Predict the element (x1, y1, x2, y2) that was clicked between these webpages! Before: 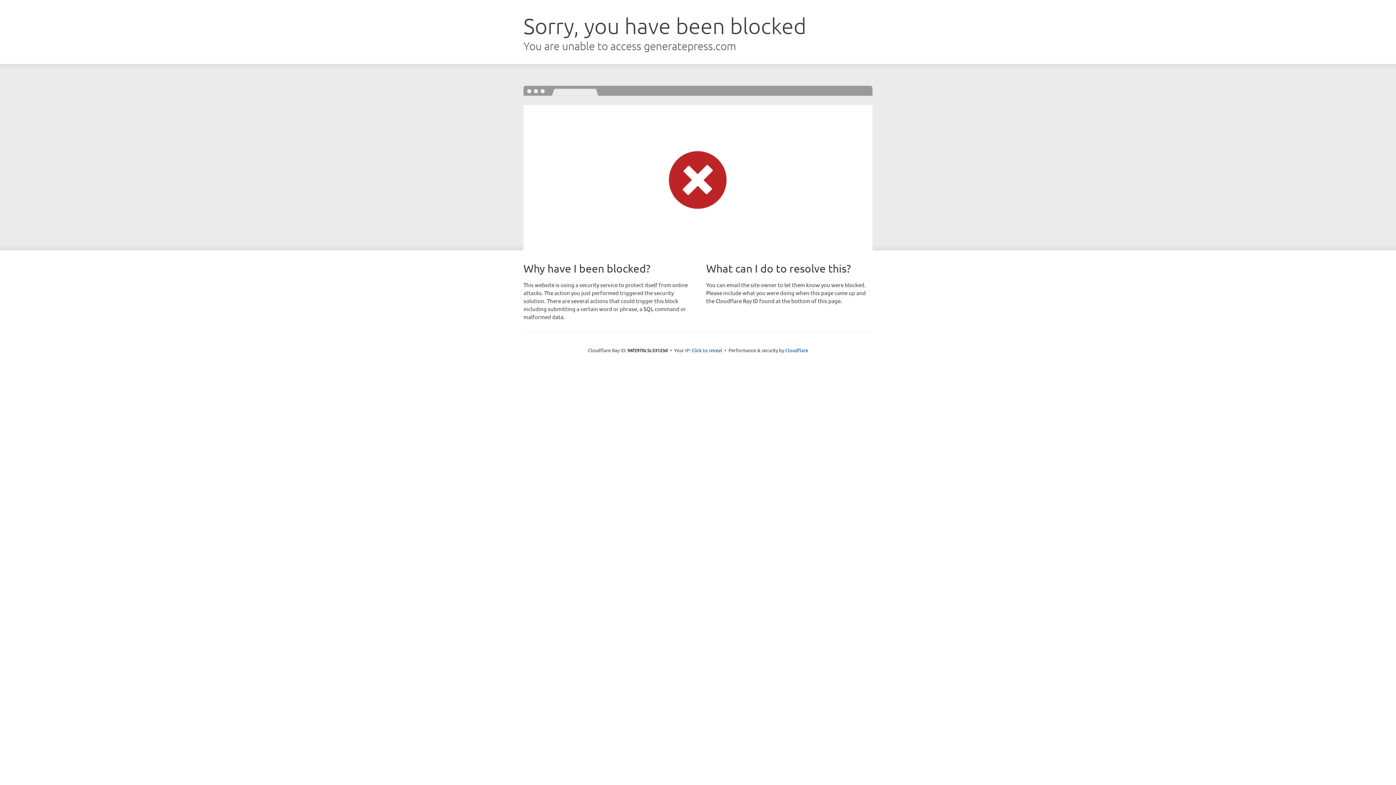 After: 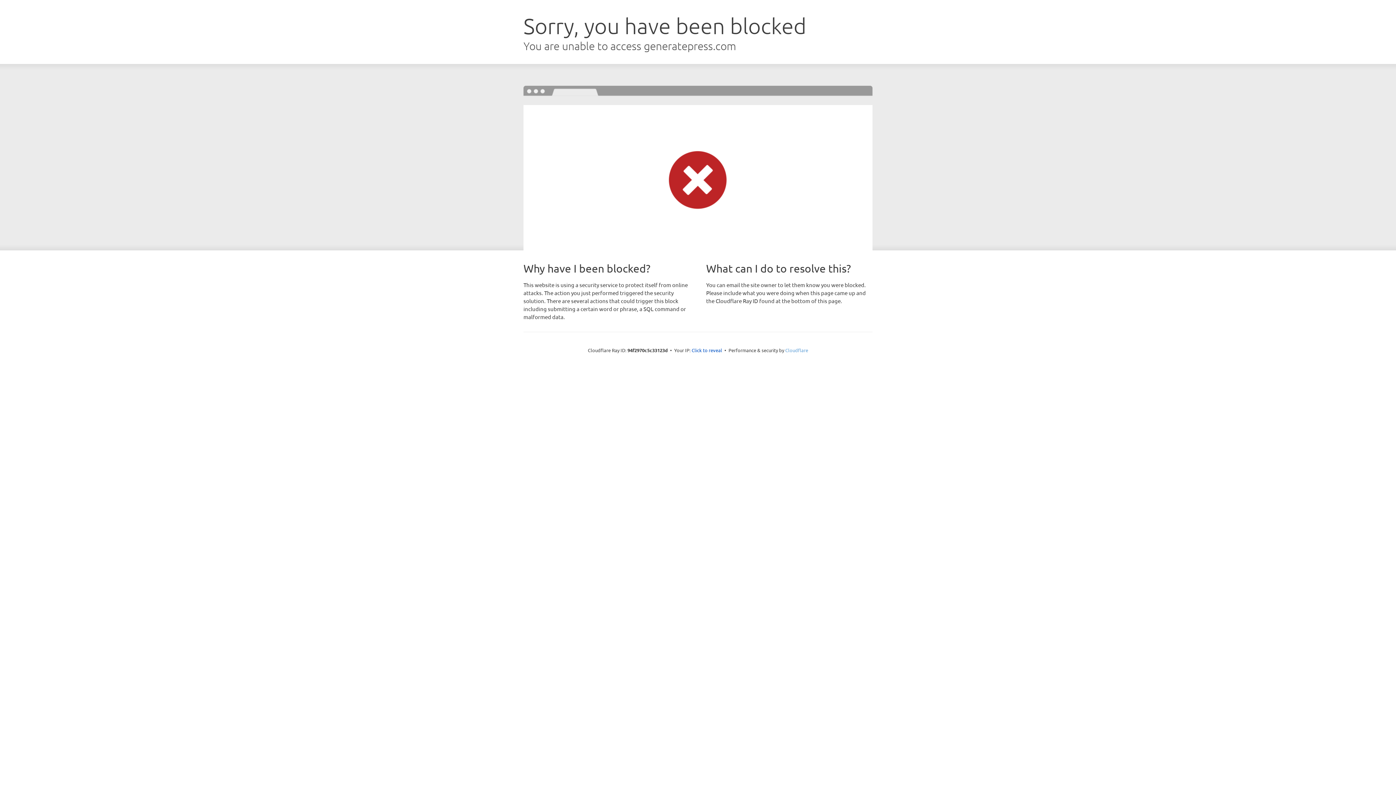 Action: label: Cloudflare bbox: (785, 347, 808, 353)